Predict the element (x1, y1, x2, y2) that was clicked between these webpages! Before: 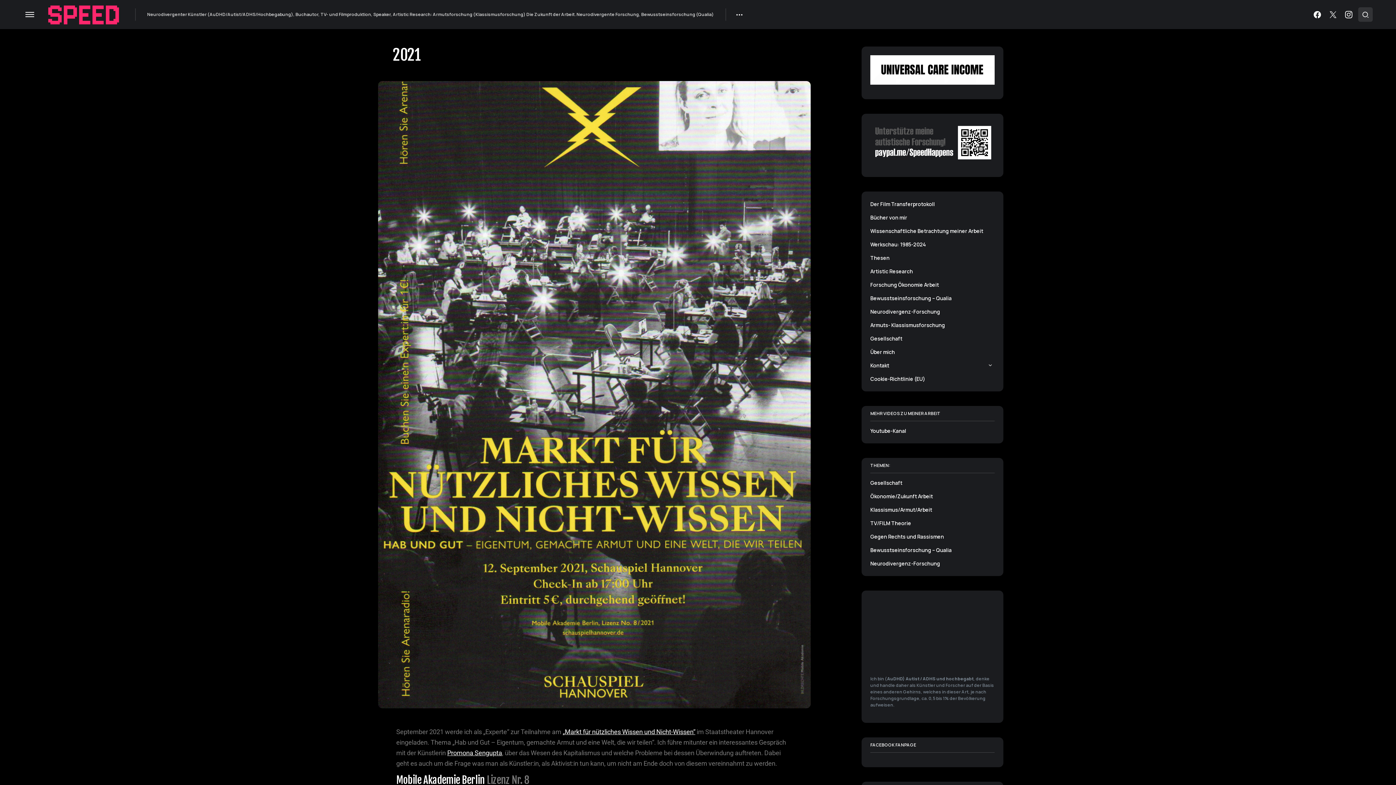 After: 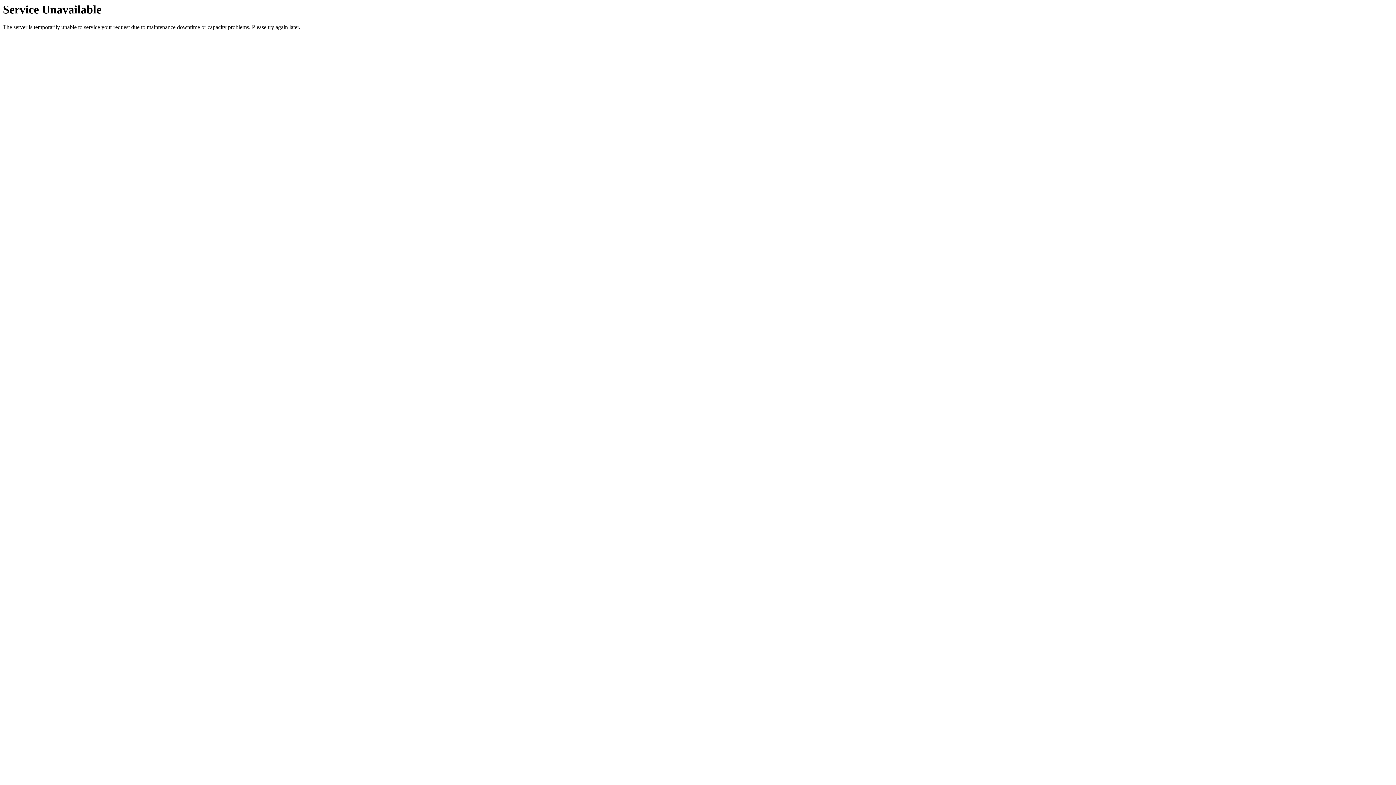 Action: label: Ökonomie/Zukunft Arbeit bbox: (867, 489, 997, 503)